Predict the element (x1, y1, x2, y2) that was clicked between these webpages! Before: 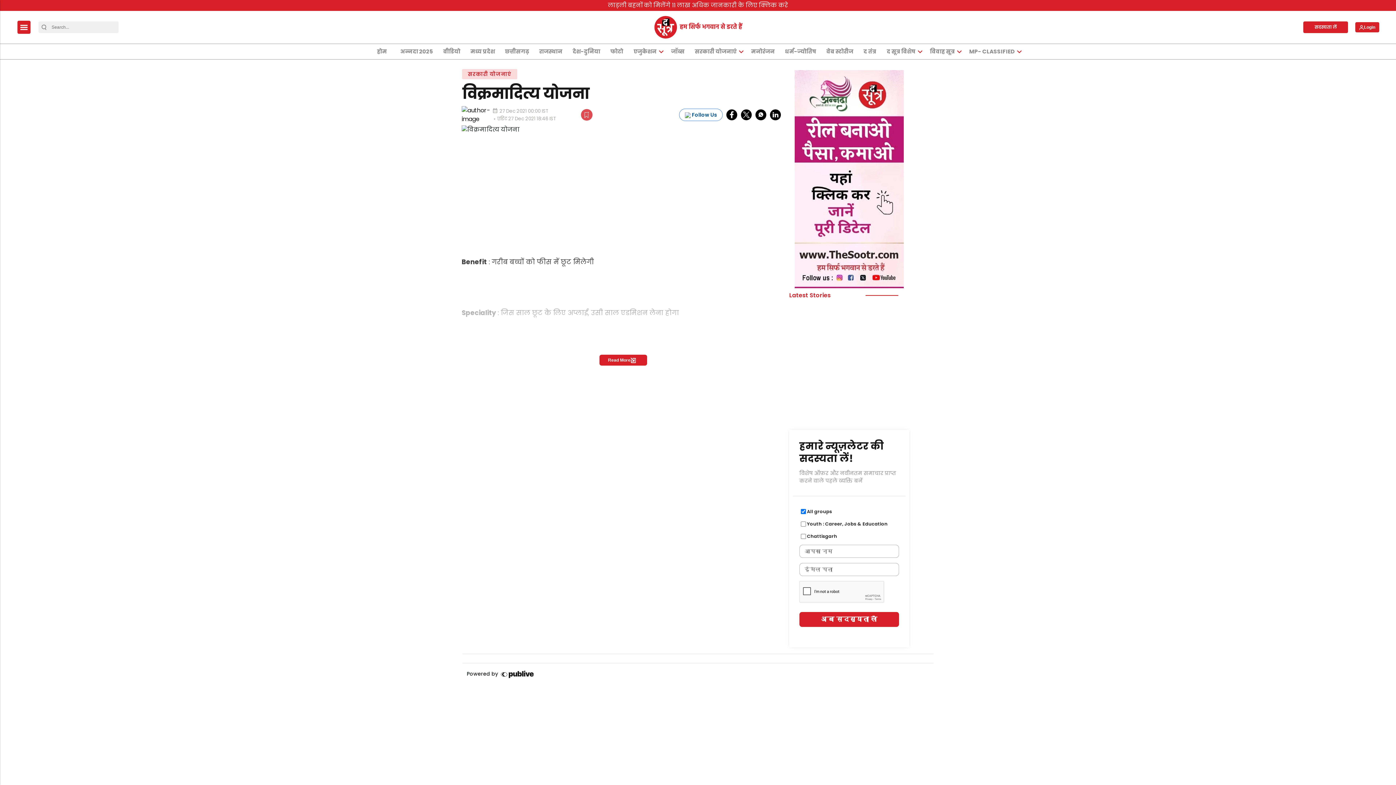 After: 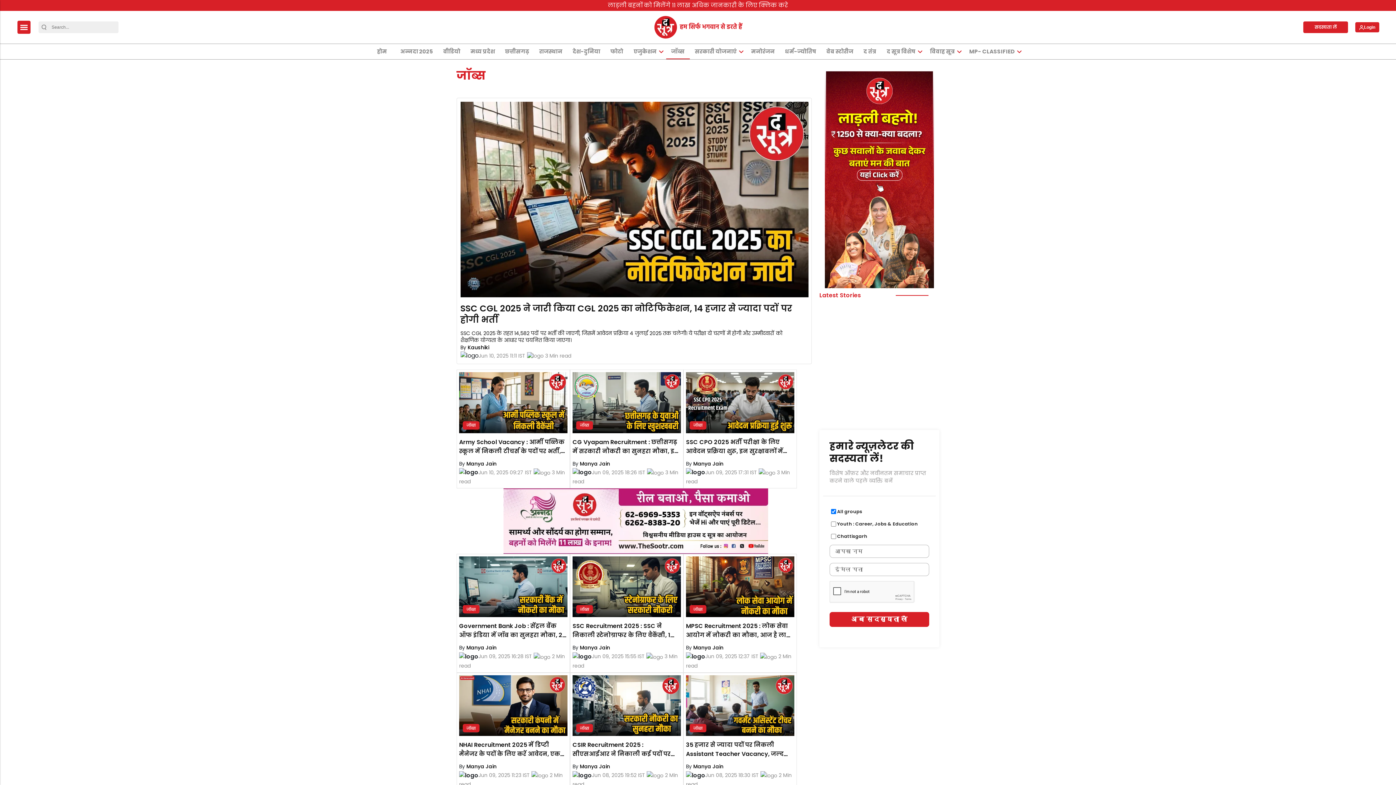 Action: label: जॉब्स bbox: (668, 44, 687, 59)